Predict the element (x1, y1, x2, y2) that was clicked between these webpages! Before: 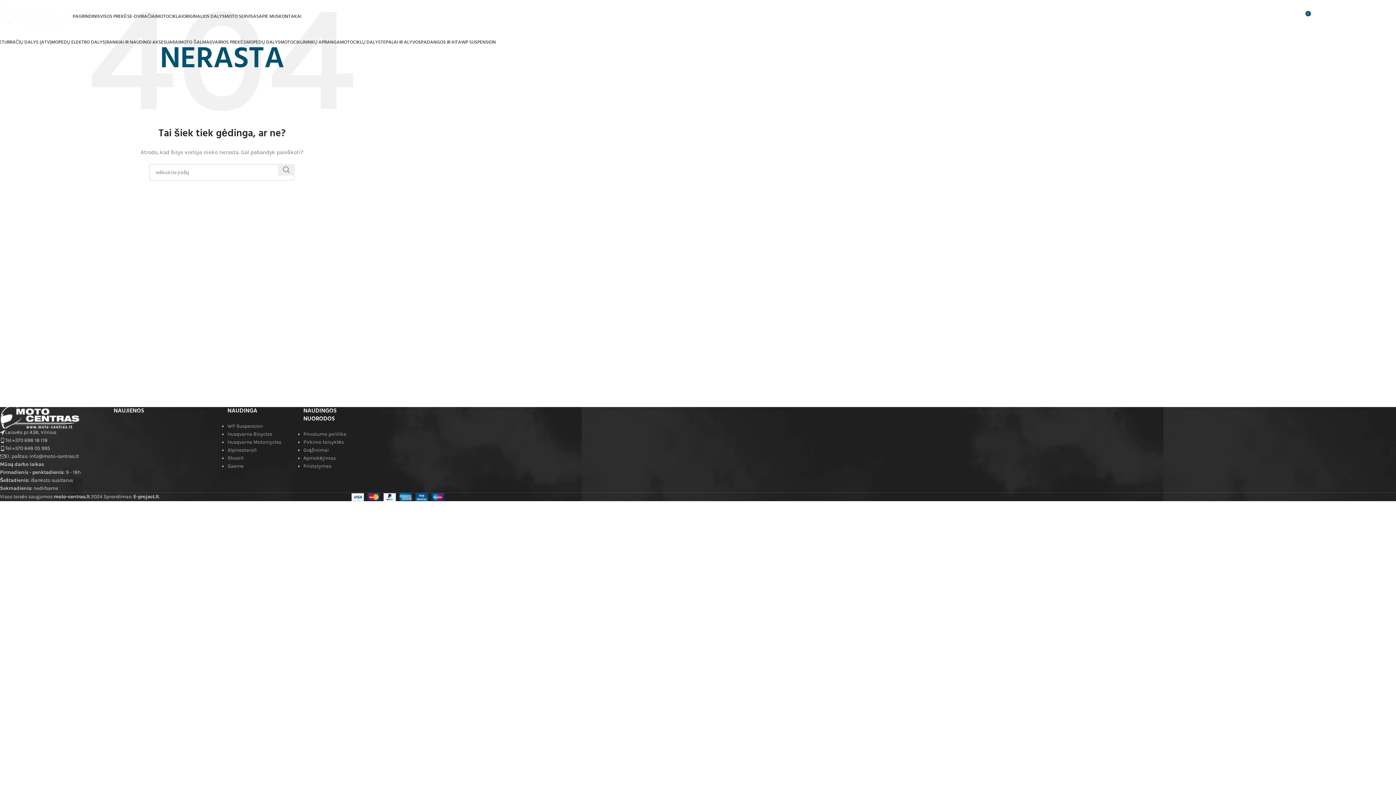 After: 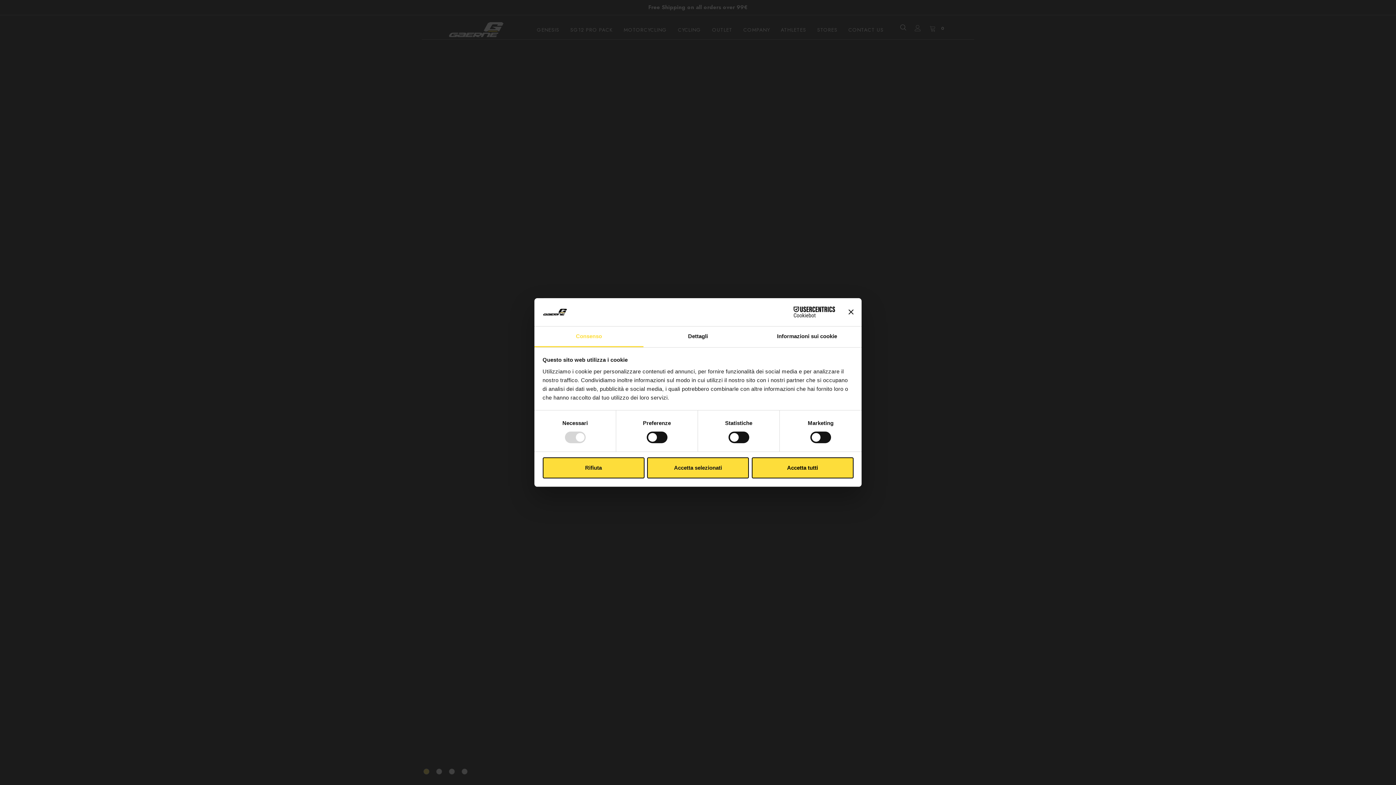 Action: bbox: (227, 463, 243, 469) label: Gaerne